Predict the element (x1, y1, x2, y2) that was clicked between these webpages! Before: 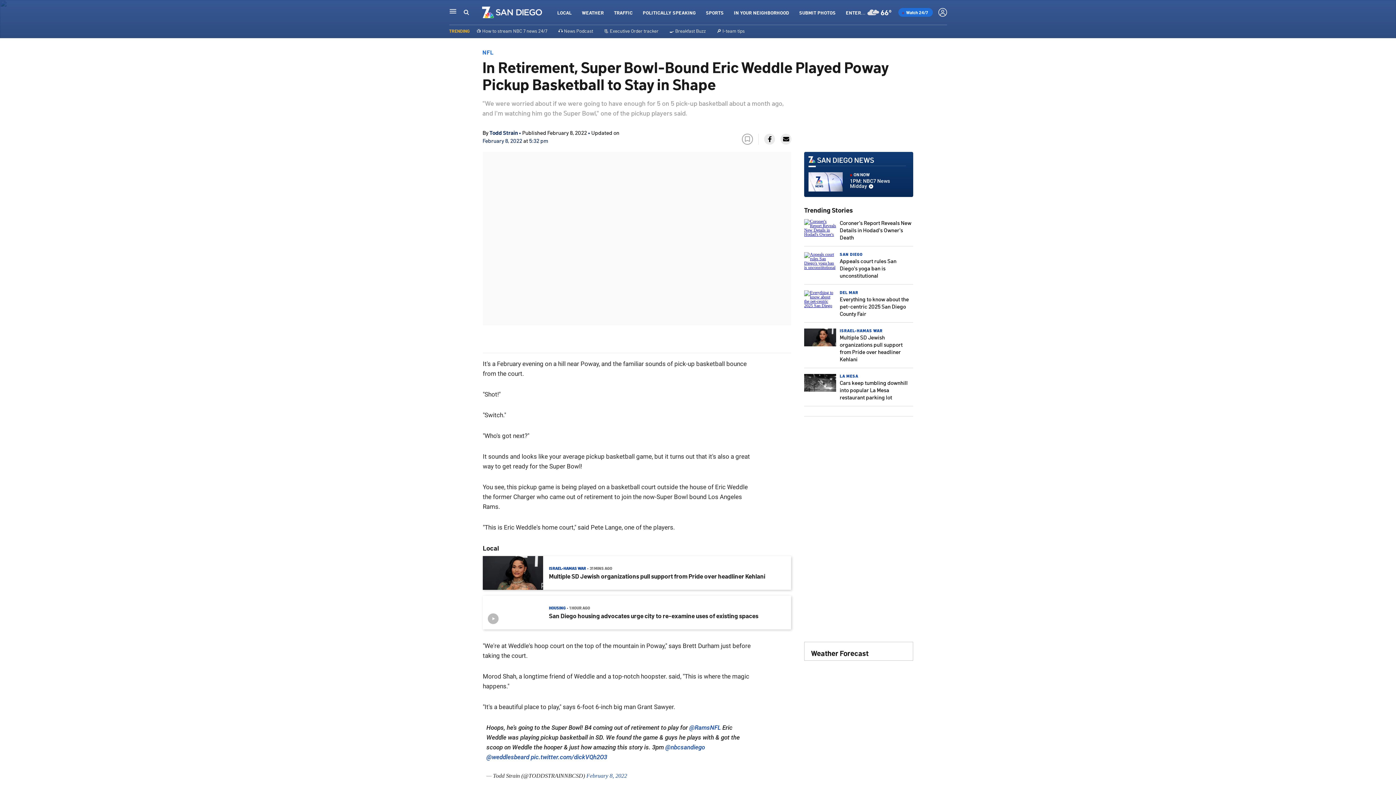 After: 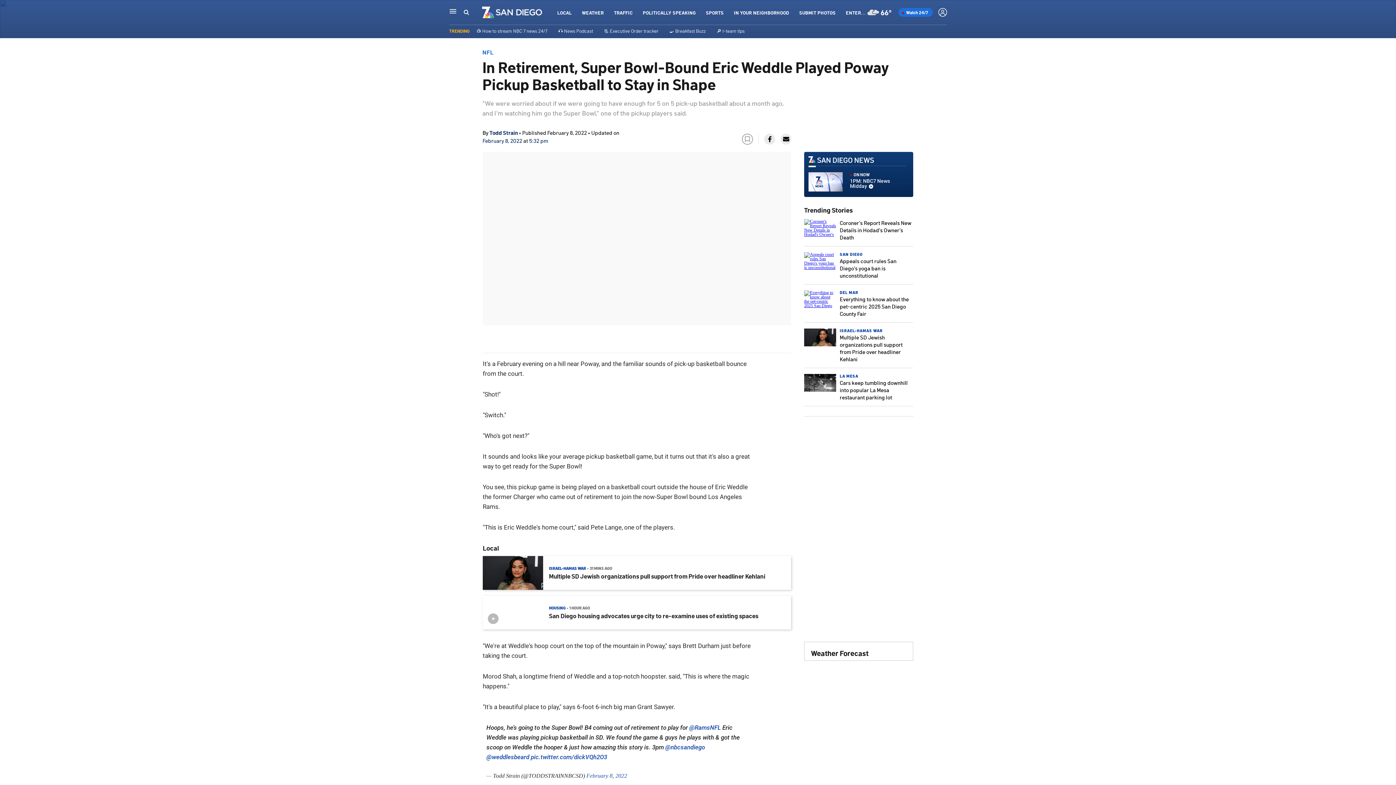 Action: bbox: (780, 133, 791, 144)